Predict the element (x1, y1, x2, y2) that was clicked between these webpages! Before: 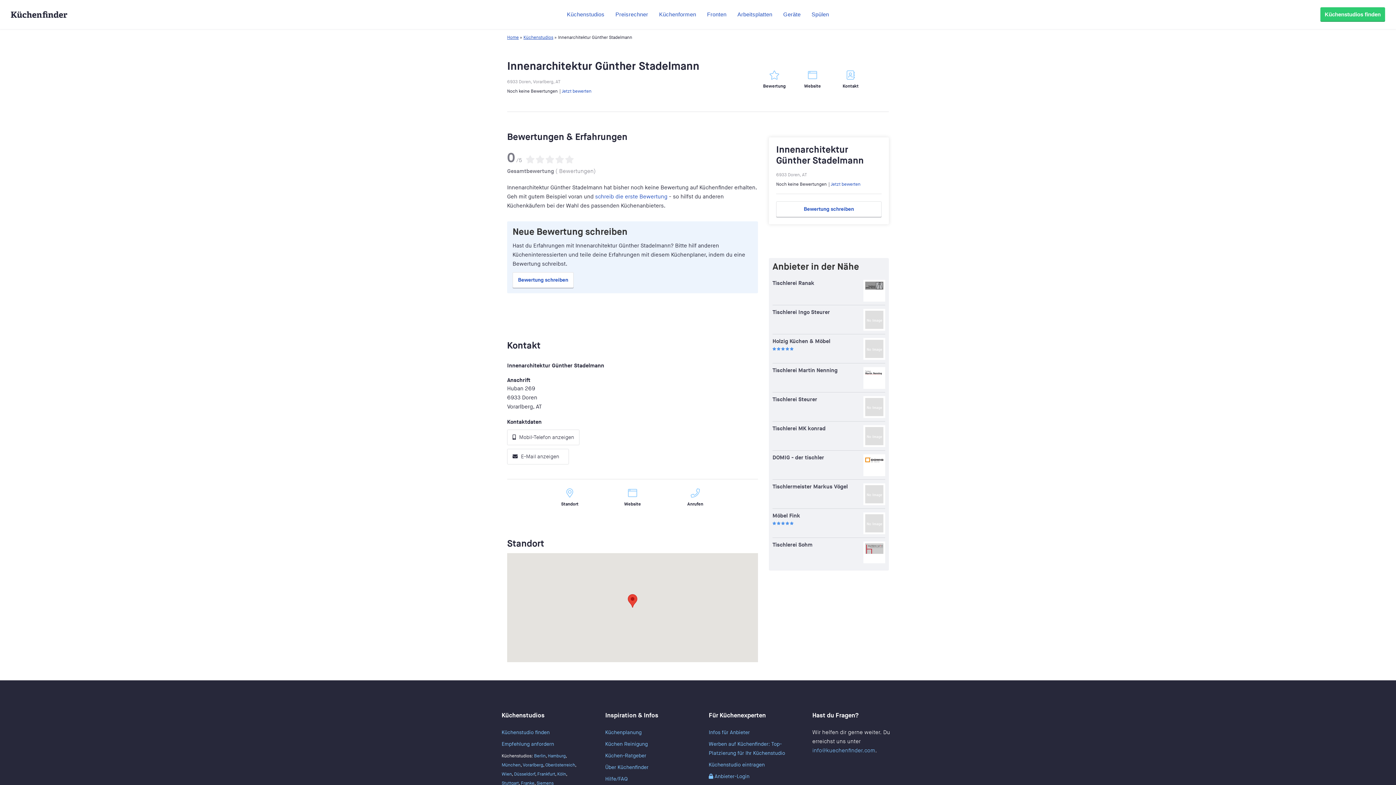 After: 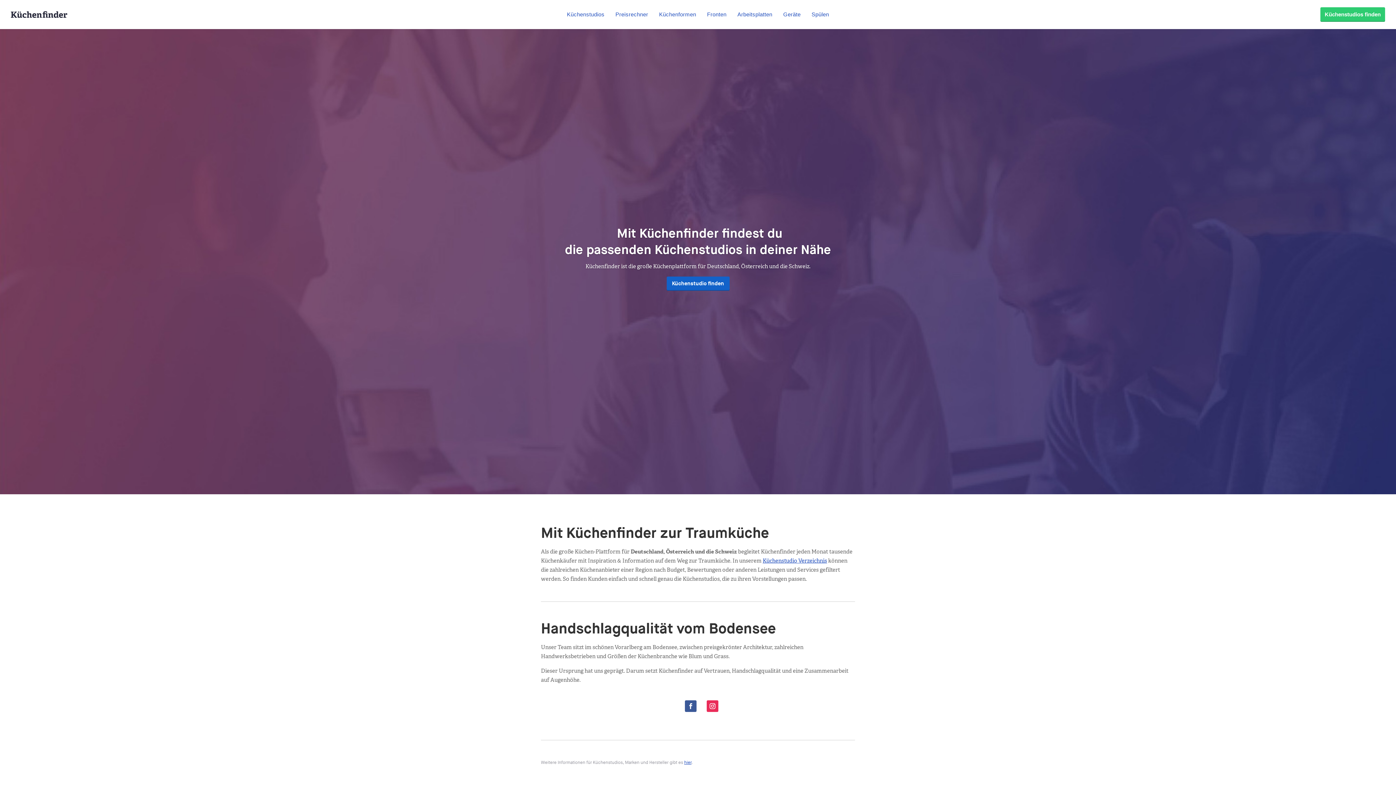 Action: bbox: (605, 764, 648, 770) label: Über Küchenfinder